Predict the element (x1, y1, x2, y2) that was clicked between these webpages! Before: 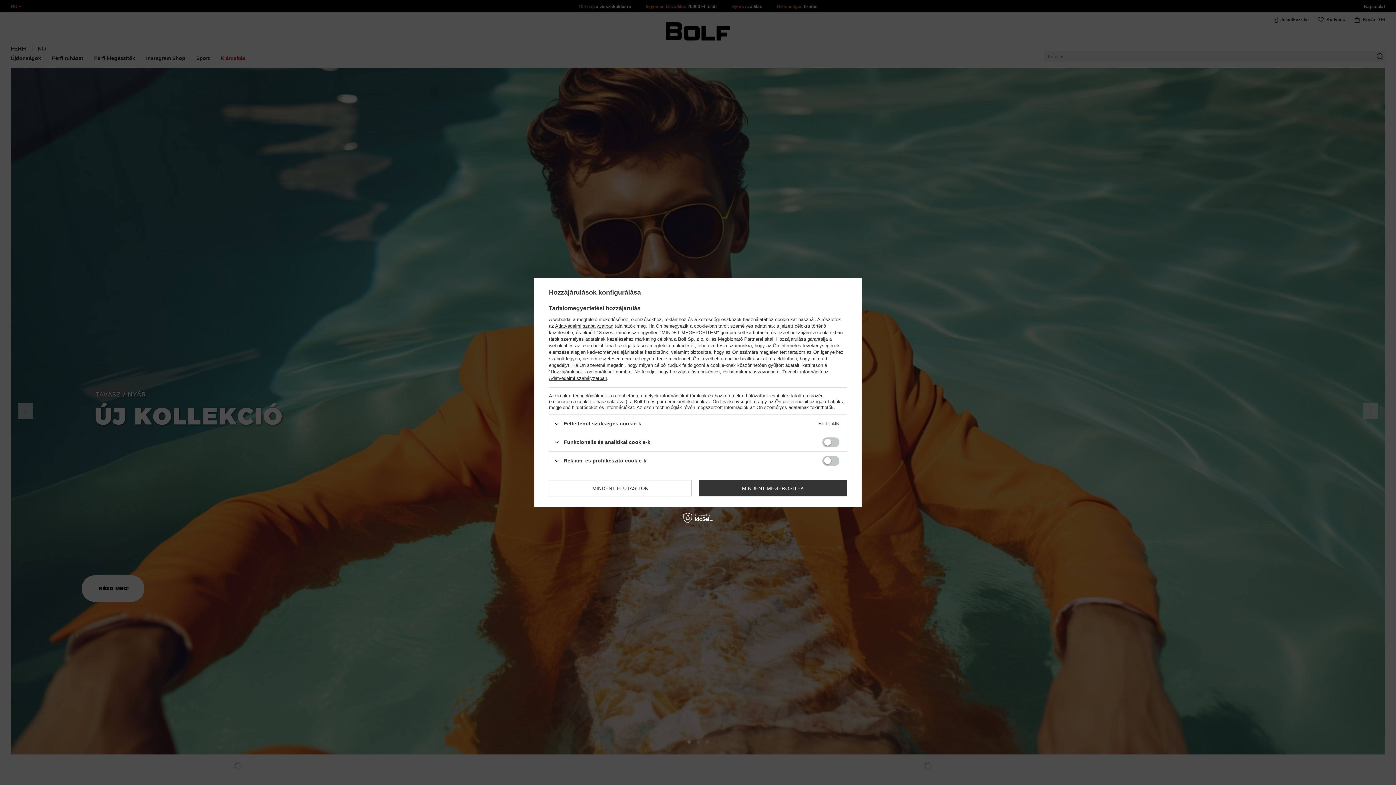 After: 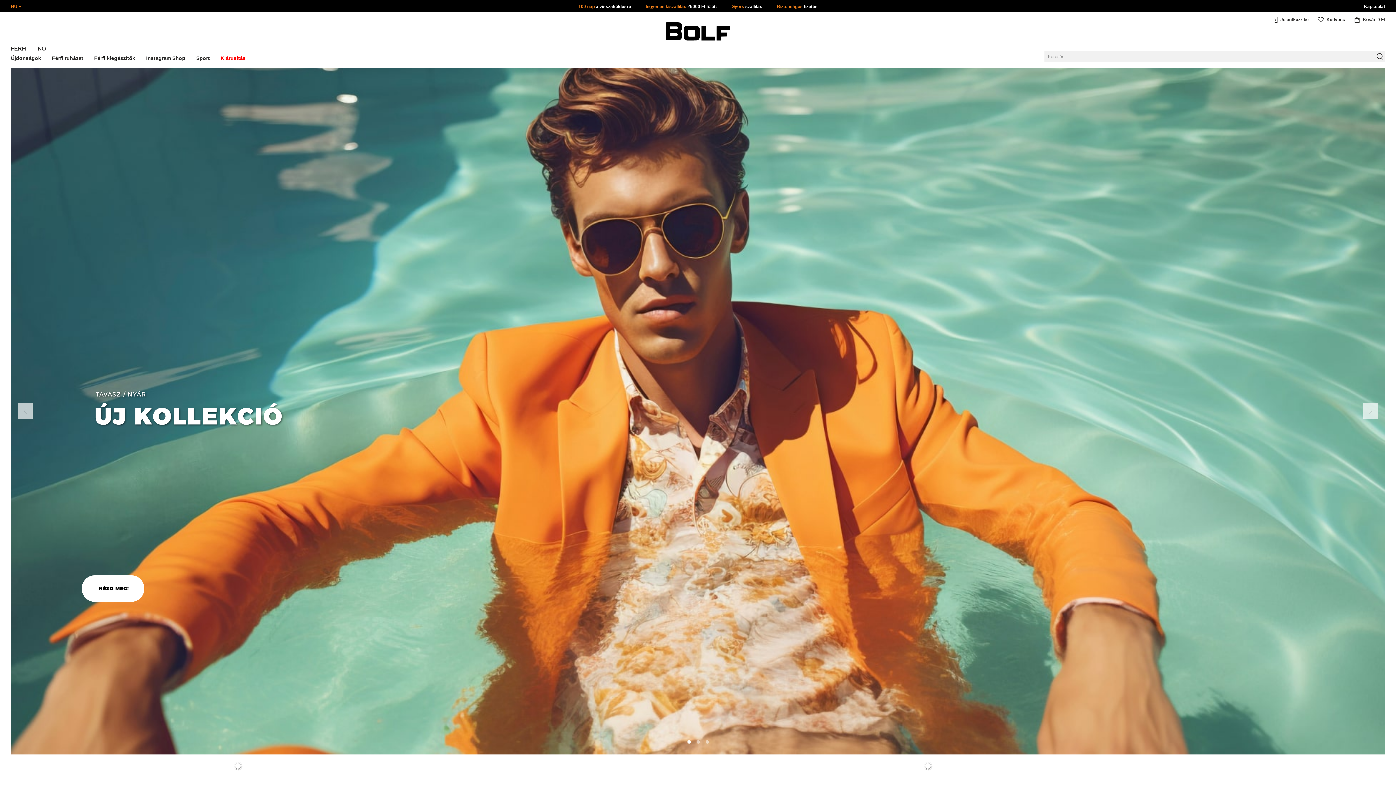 Action: label: MINDENT MEGERŐSÍTEK bbox: (698, 480, 847, 496)